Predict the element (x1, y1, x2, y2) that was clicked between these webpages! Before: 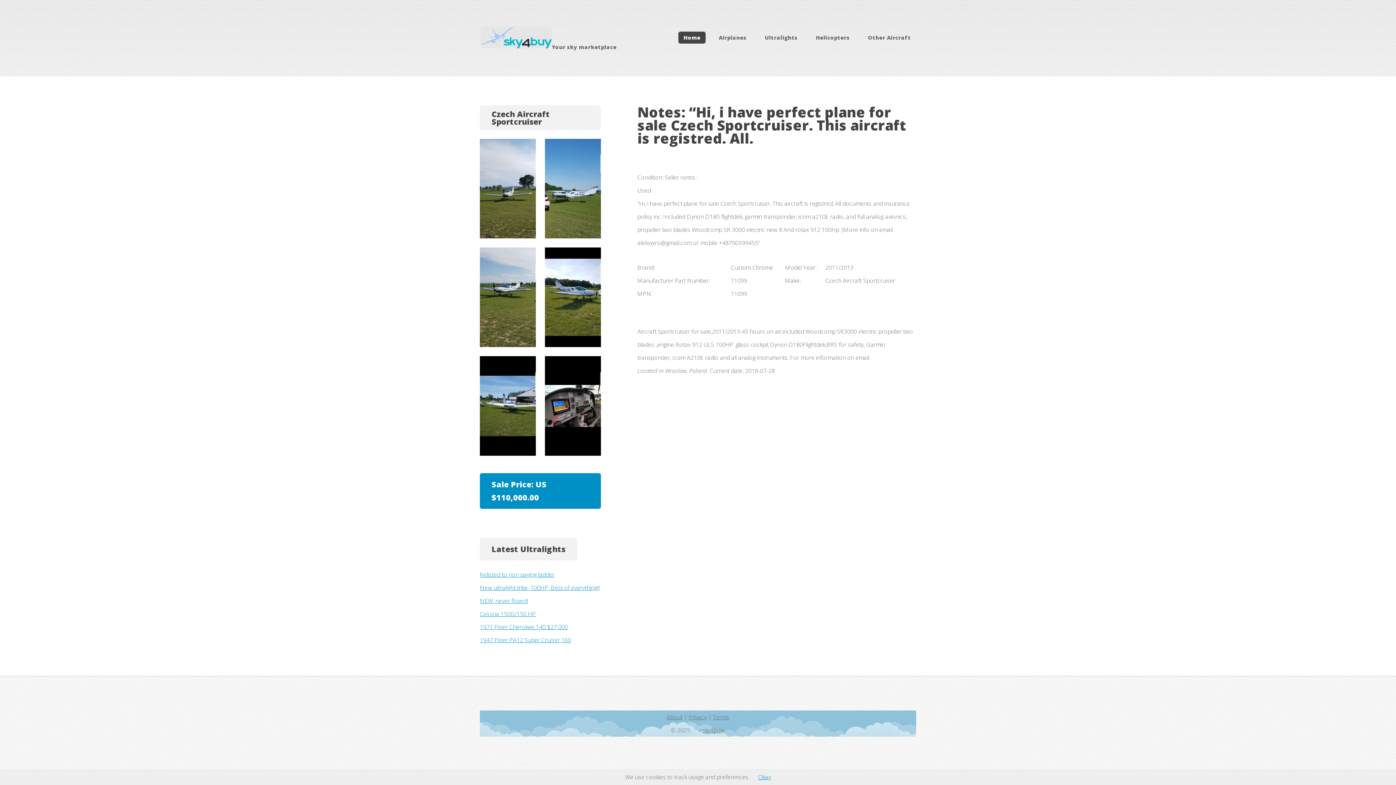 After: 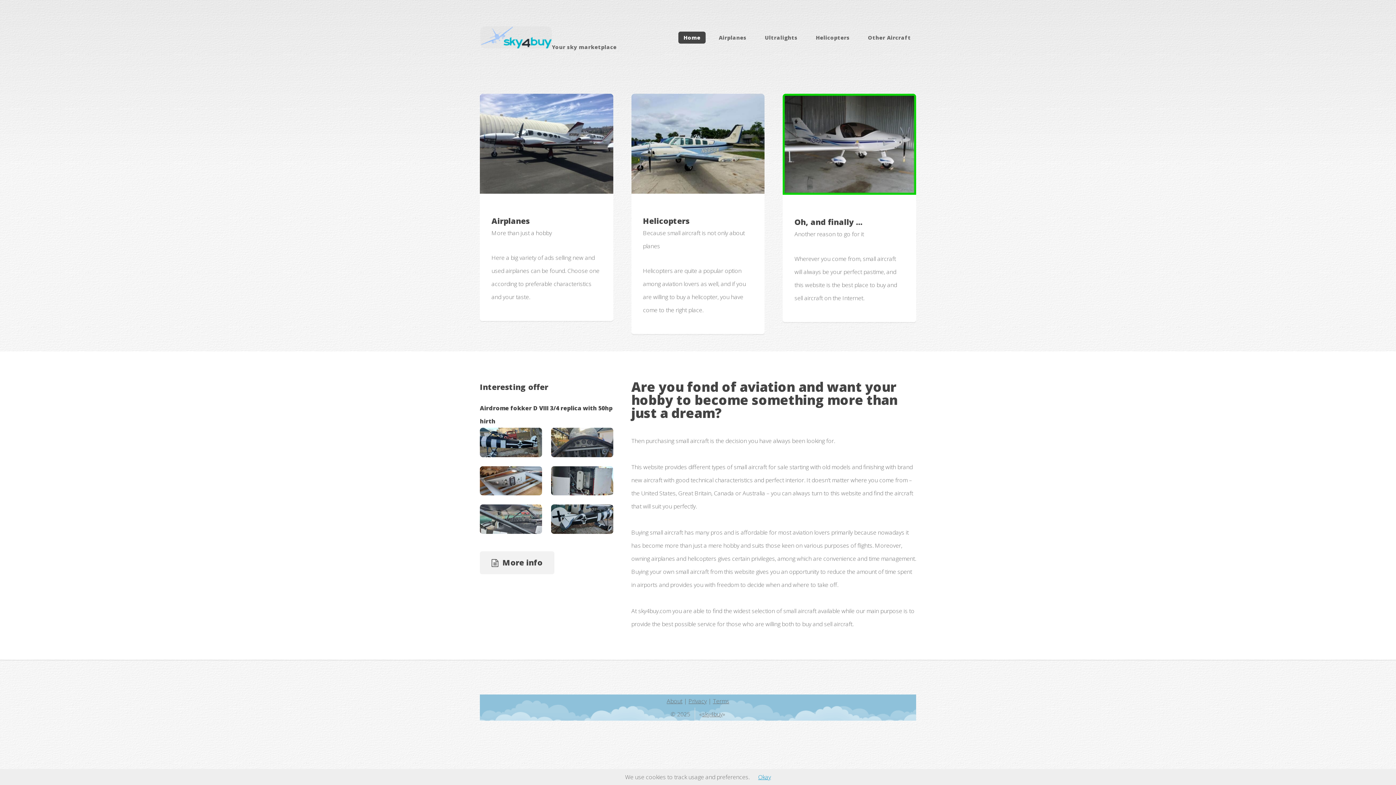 Action: label: sky4buy bbox: (702, 726, 722, 734)